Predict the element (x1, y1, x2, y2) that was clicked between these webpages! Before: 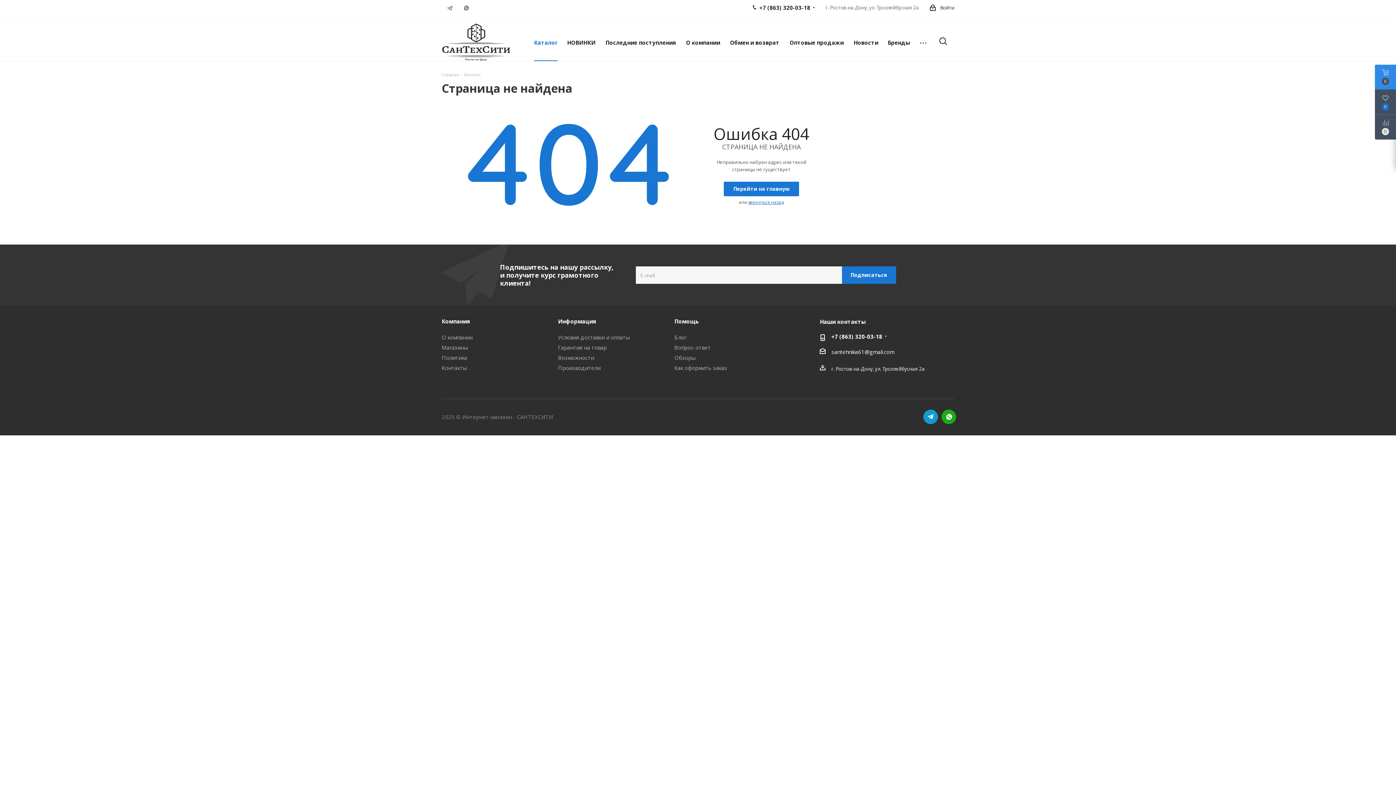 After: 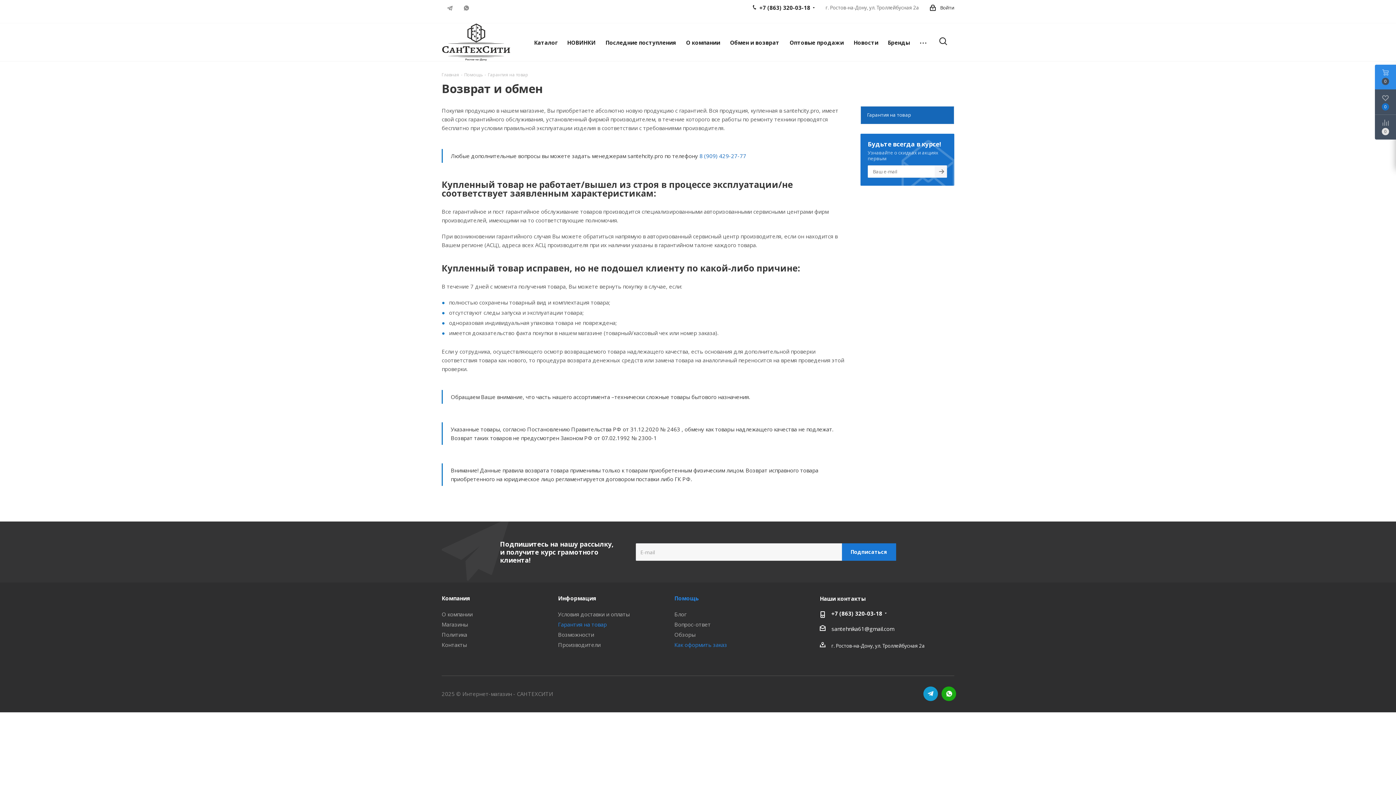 Action: label: Гарантия на товар bbox: (558, 344, 606, 351)